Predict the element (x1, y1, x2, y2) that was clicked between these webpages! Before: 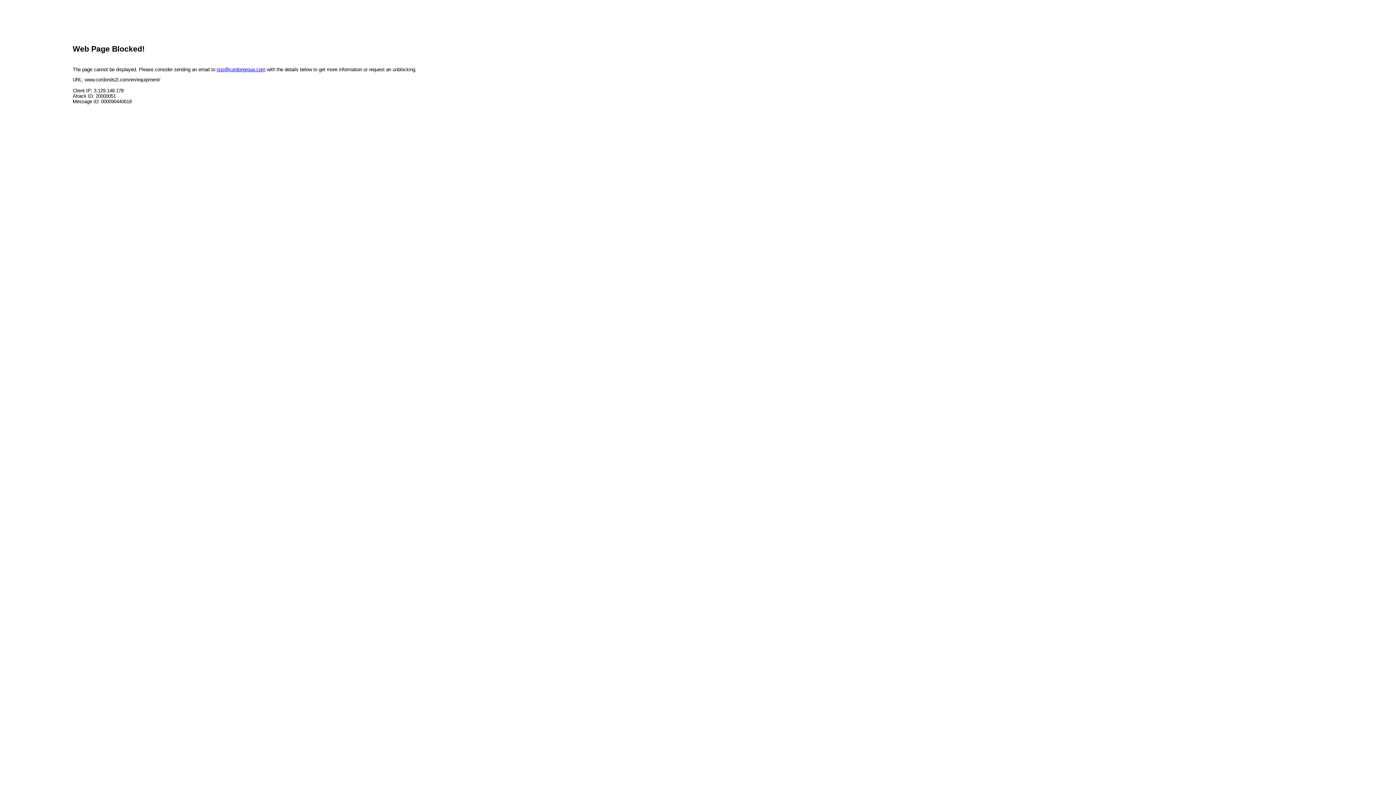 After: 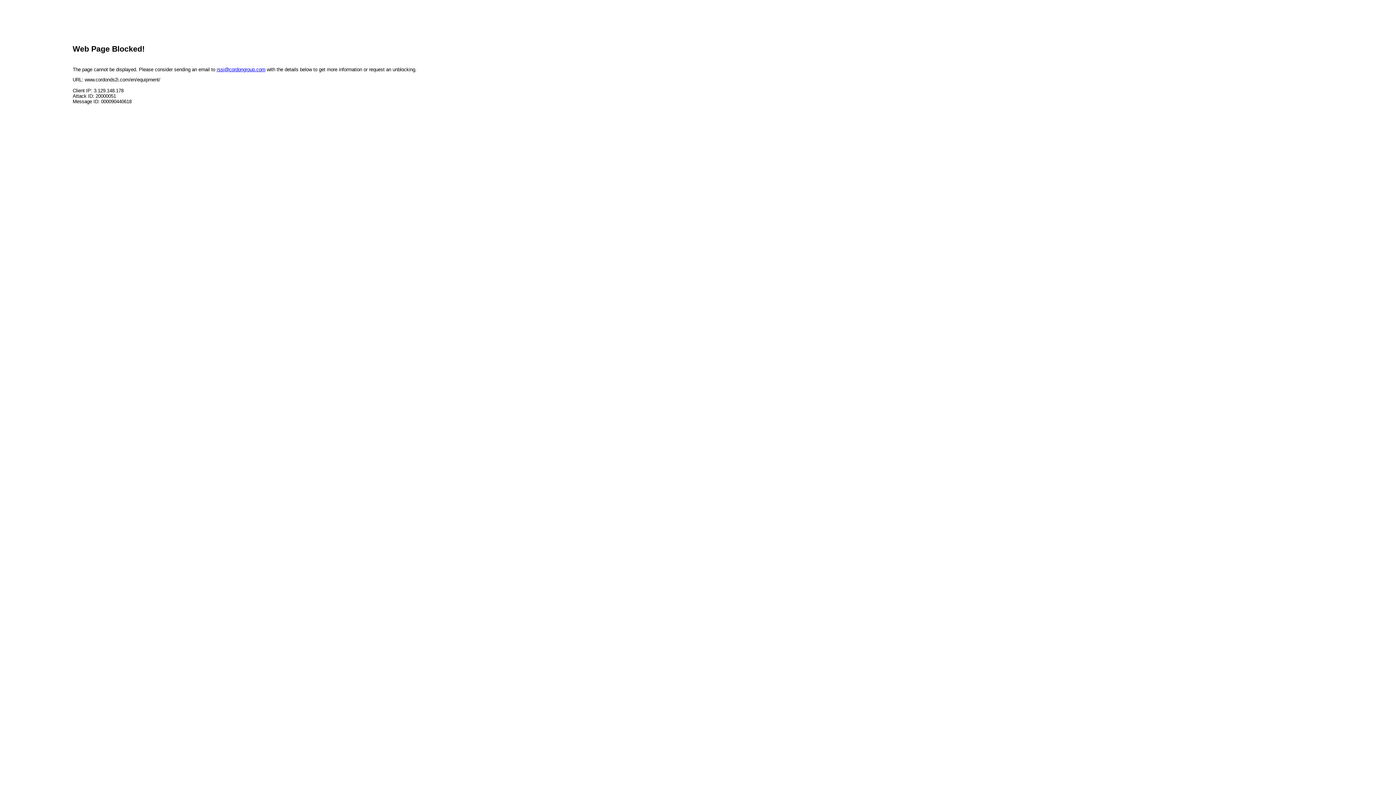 Action: label: rssi@cordongroup.com bbox: (216, 66, 265, 72)